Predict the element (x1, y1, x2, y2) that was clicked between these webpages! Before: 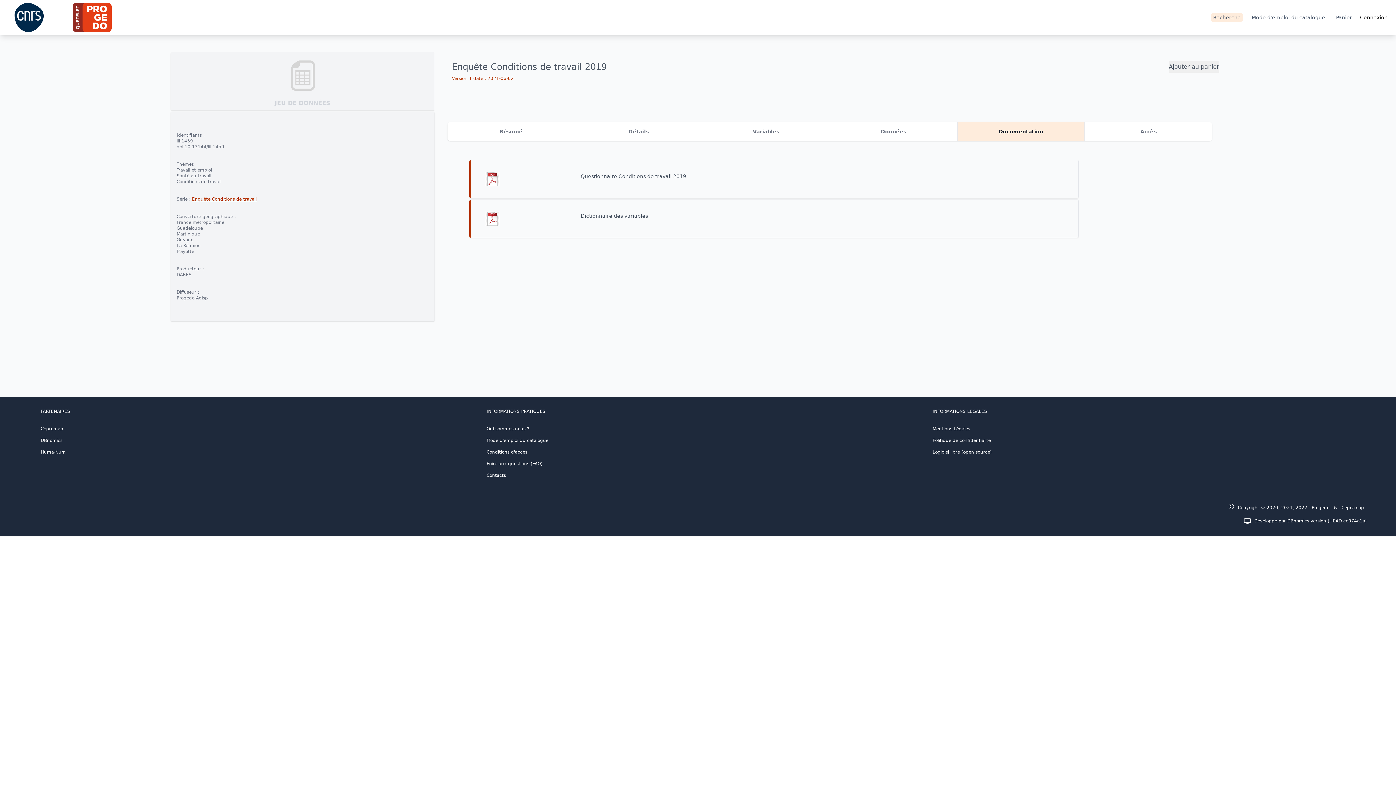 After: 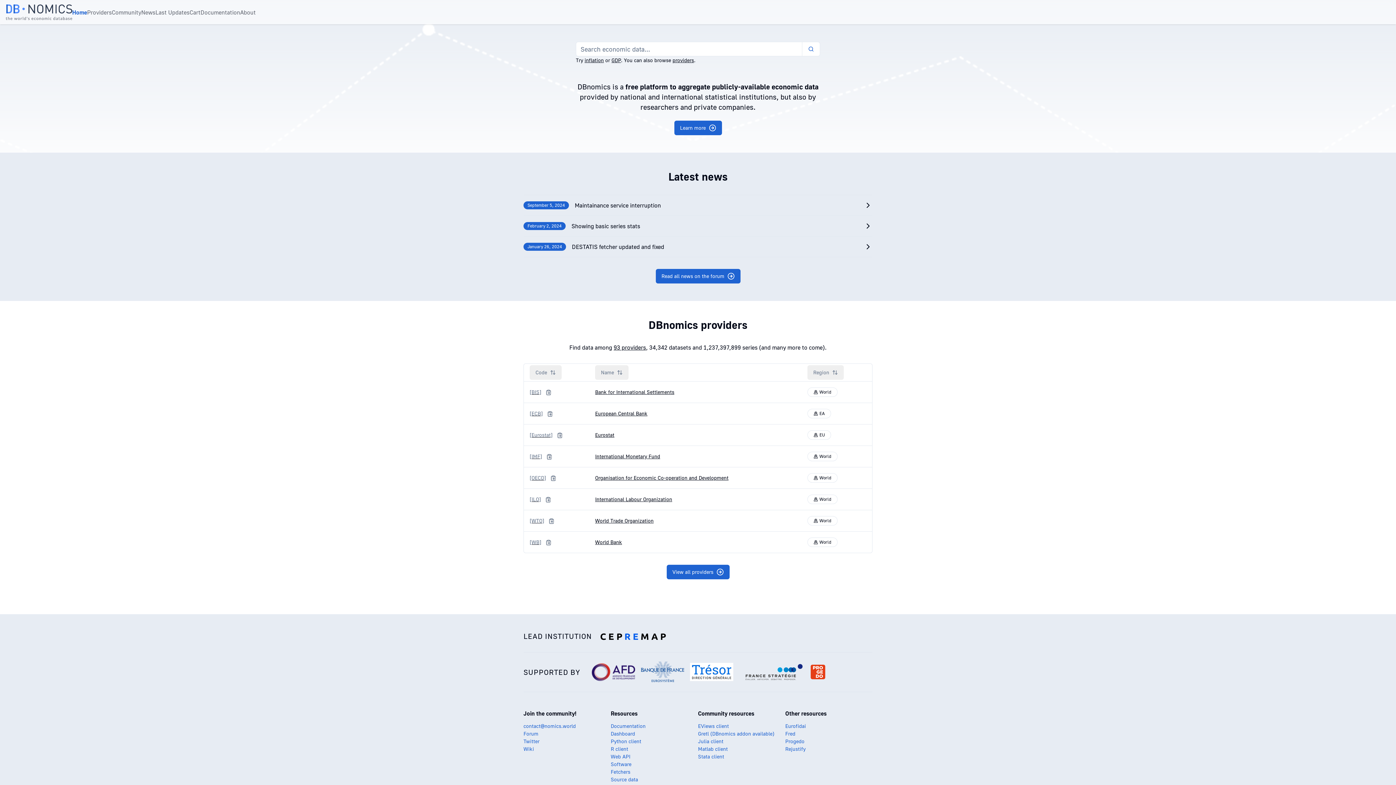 Action: label: DBnomics bbox: (40, 438, 62, 443)